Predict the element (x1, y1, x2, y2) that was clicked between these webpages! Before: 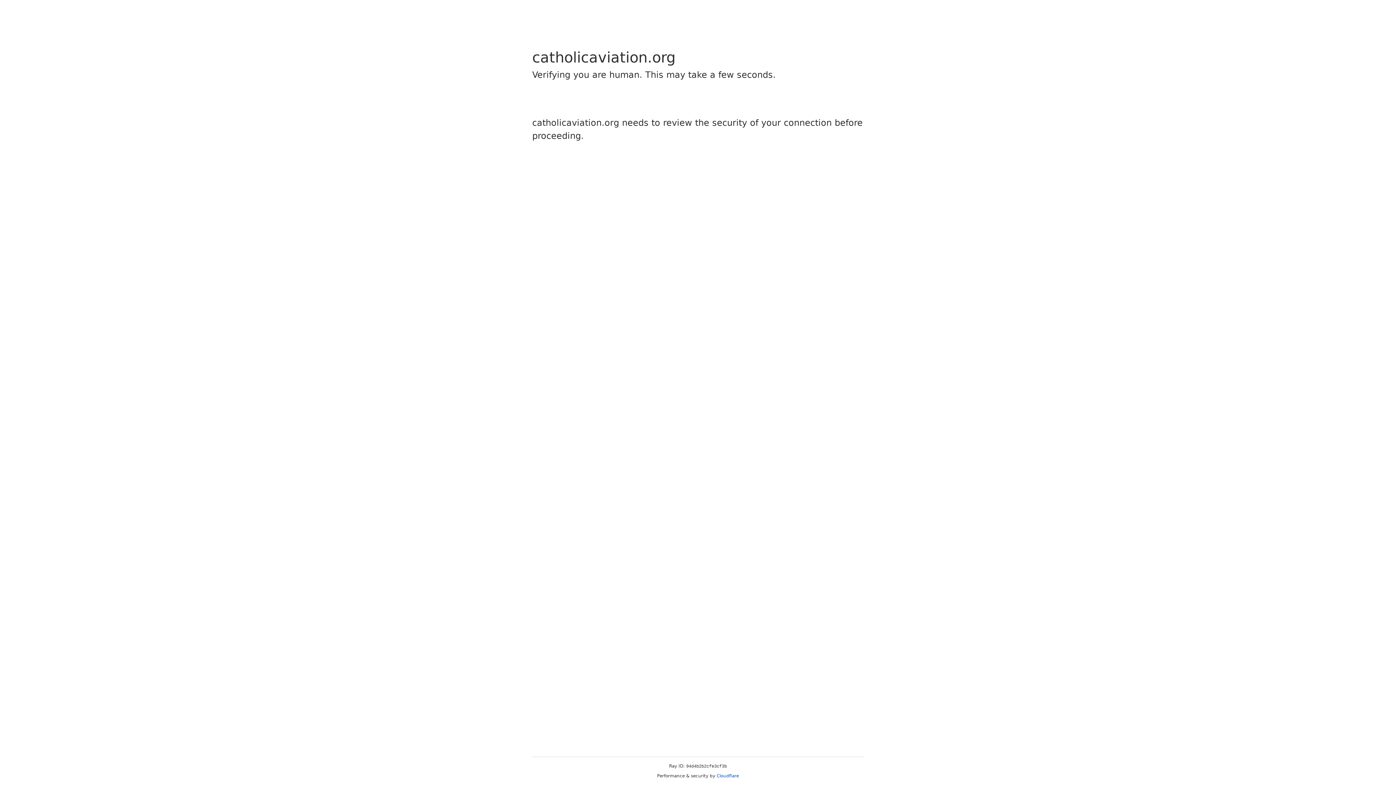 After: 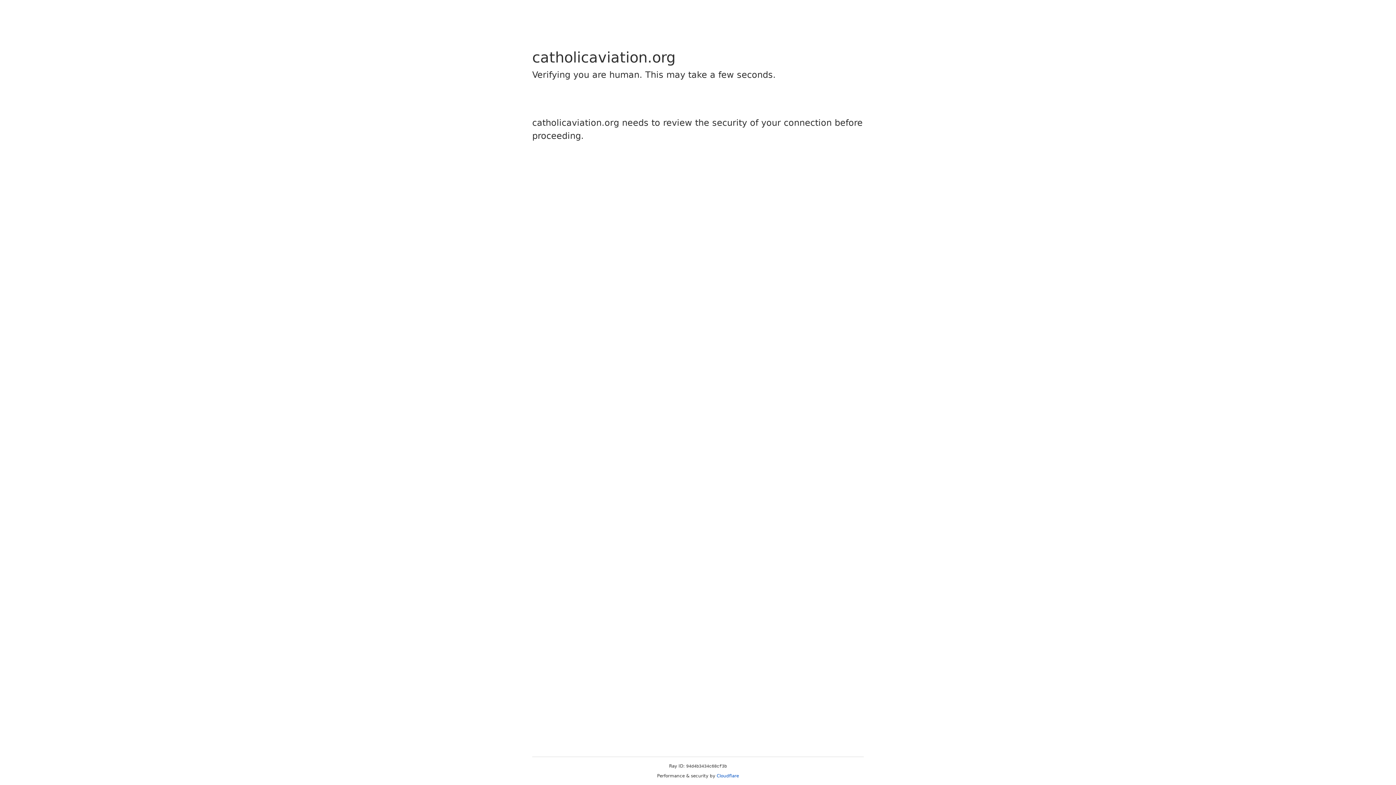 Action: label: Cloudflare bbox: (716, 773, 739, 778)